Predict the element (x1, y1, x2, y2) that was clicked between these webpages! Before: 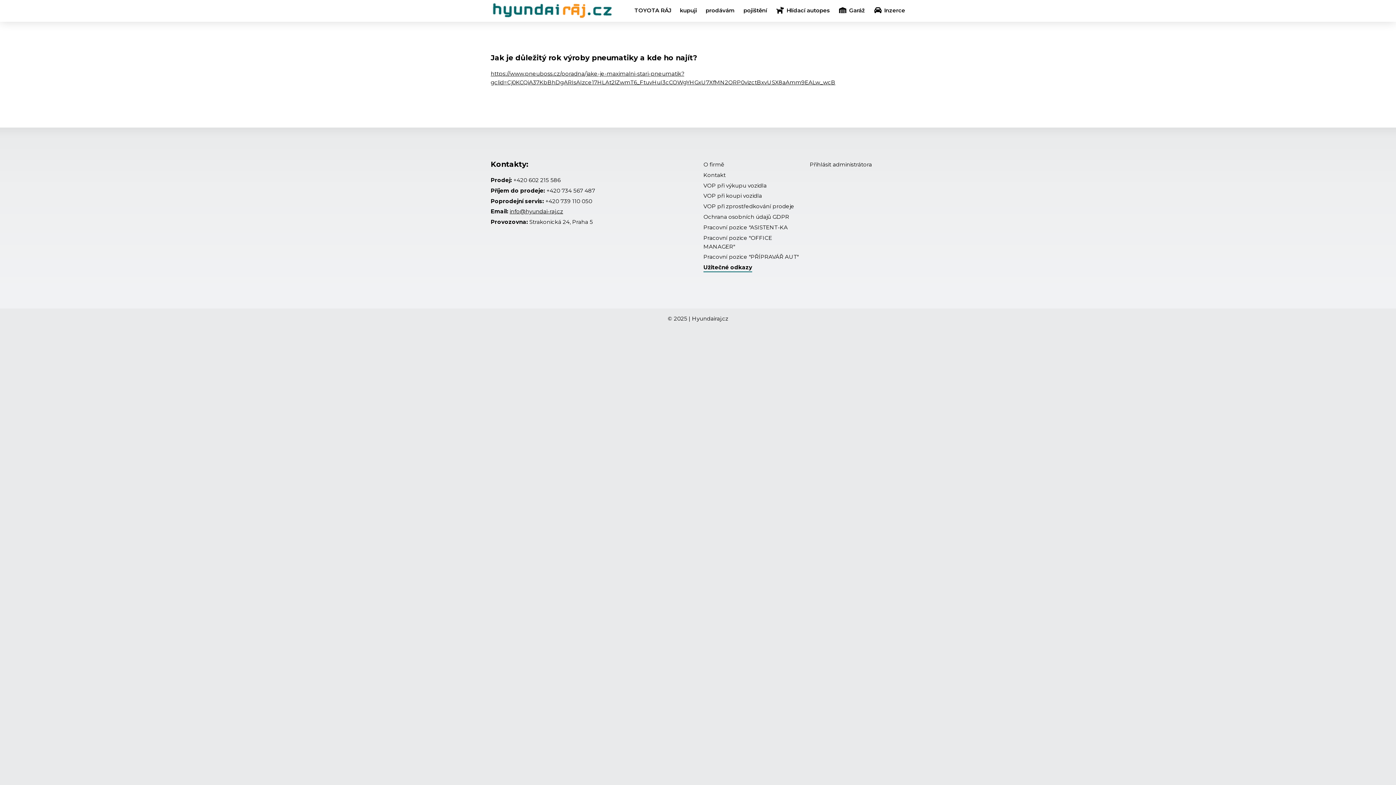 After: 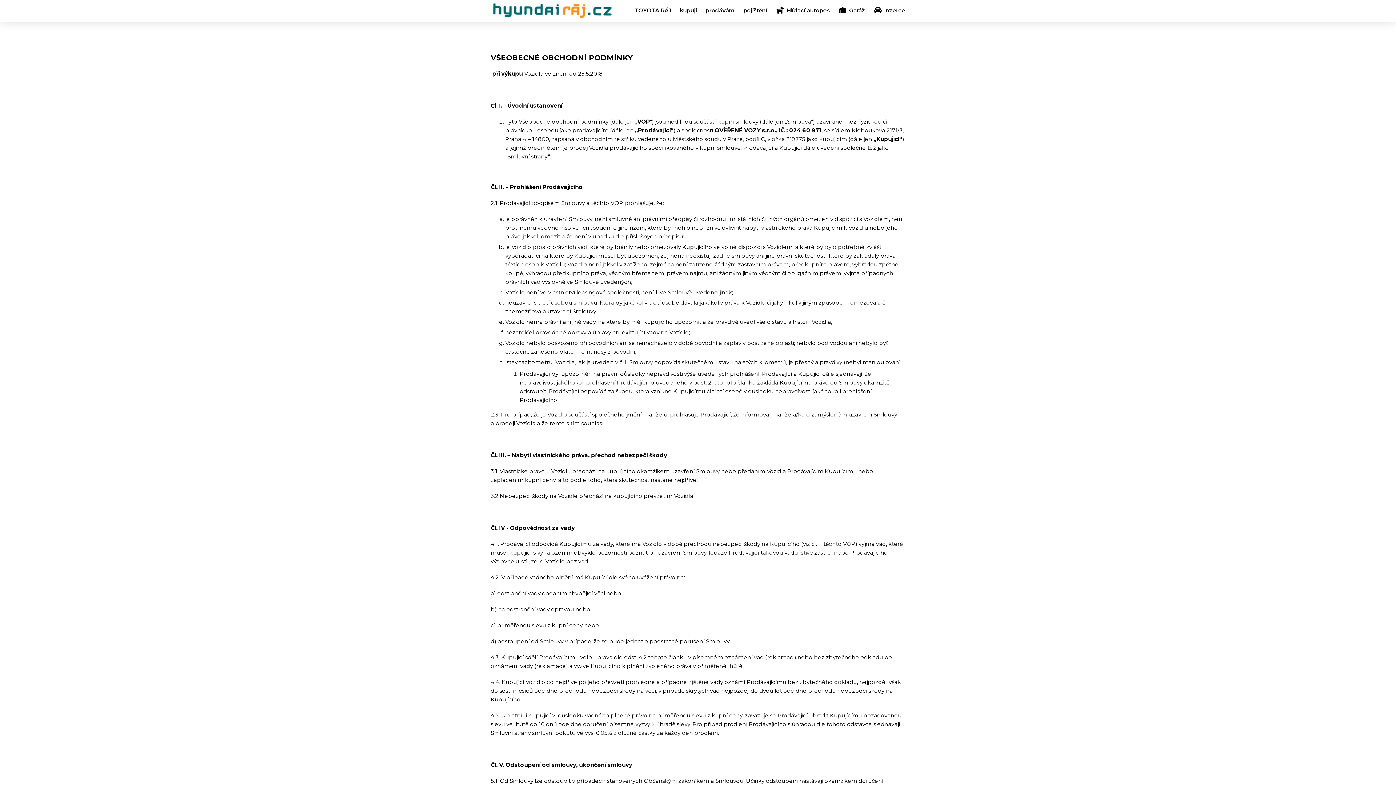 Action: label: VOP při výkupu vozidla bbox: (703, 182, 766, 188)